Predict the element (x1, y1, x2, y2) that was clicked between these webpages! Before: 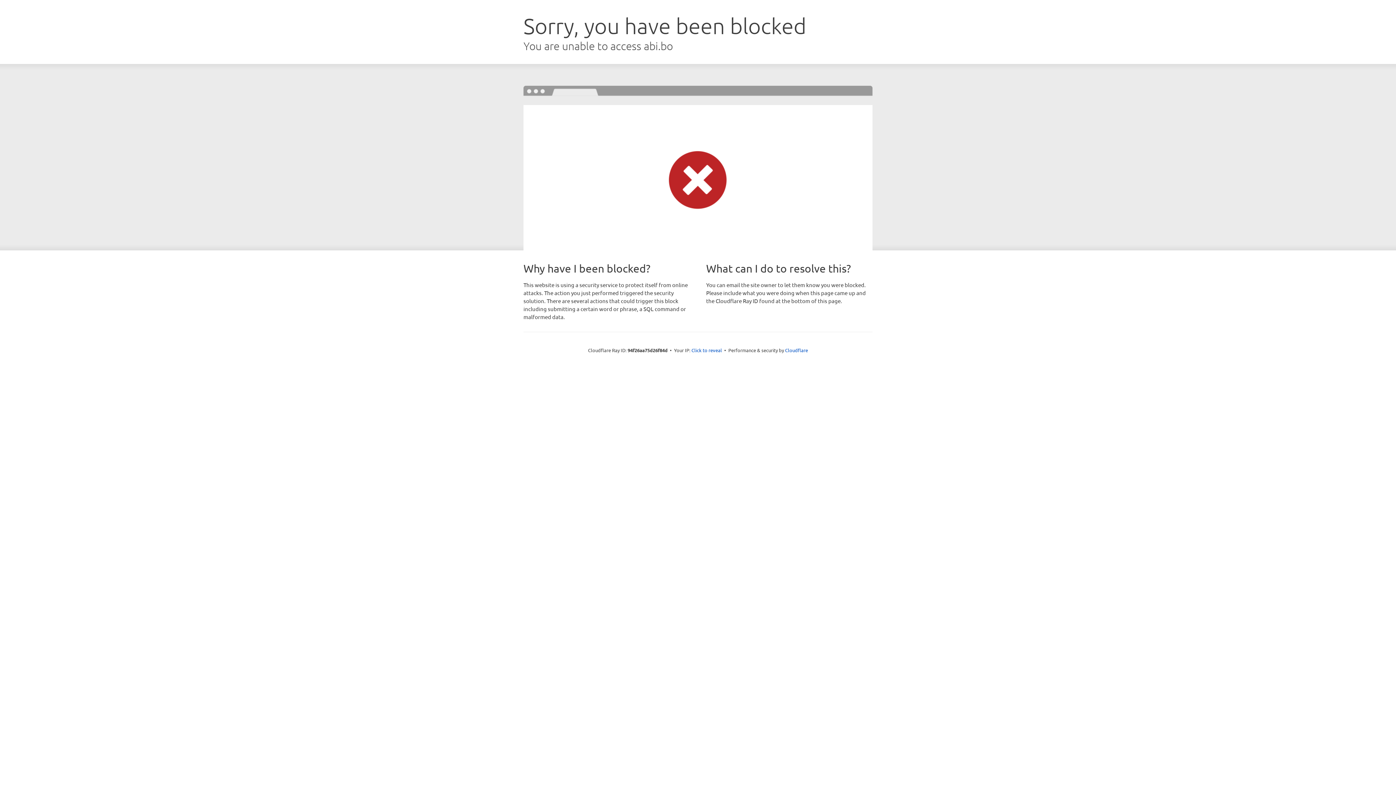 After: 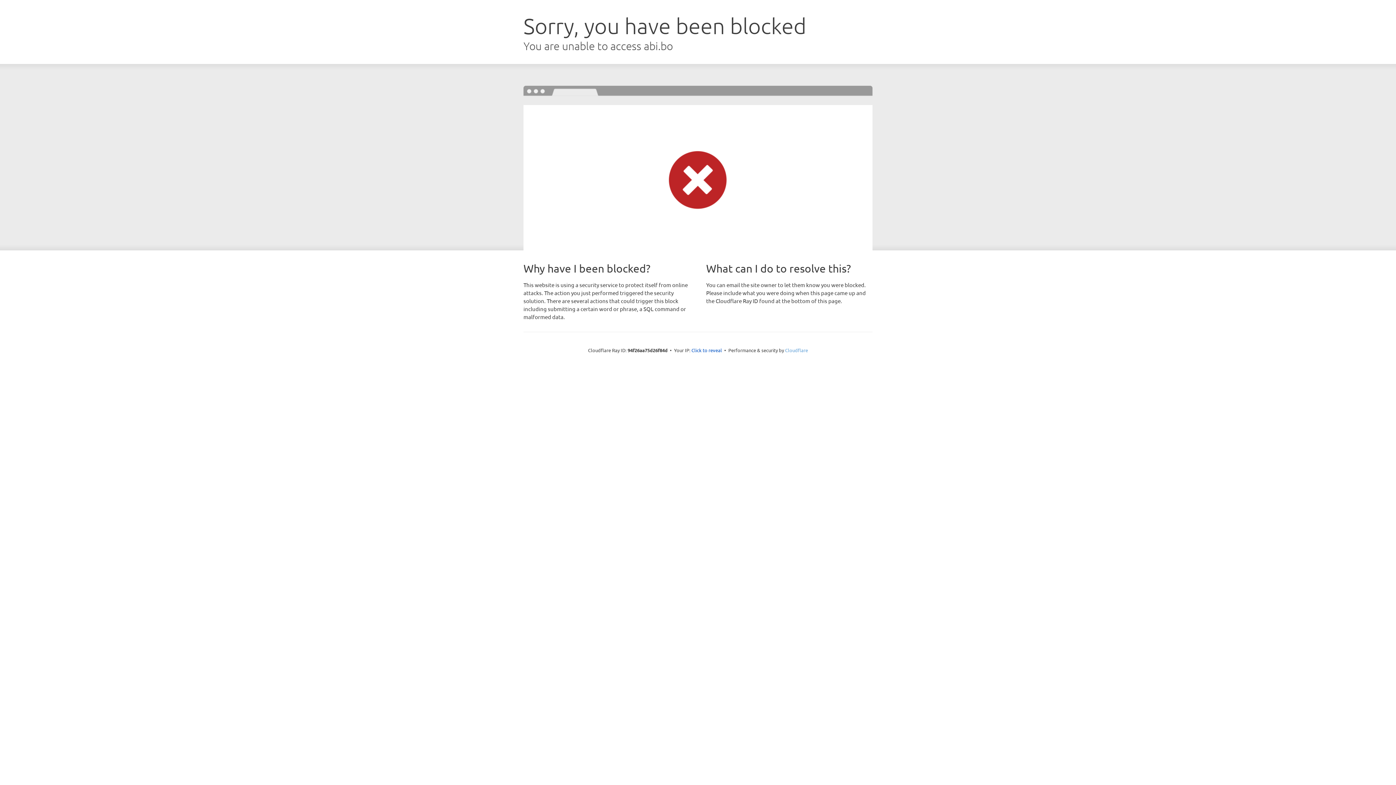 Action: label: Cloudflare bbox: (785, 347, 808, 353)